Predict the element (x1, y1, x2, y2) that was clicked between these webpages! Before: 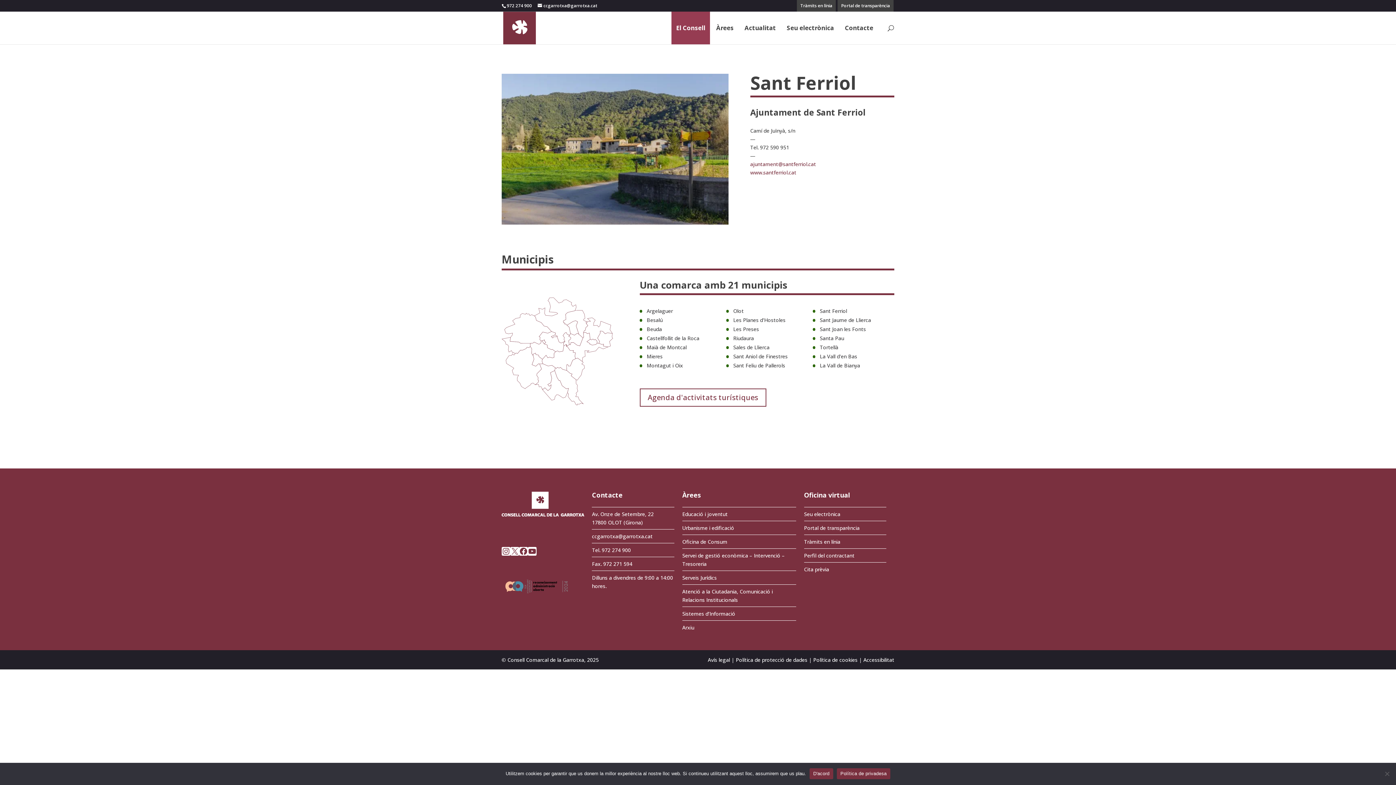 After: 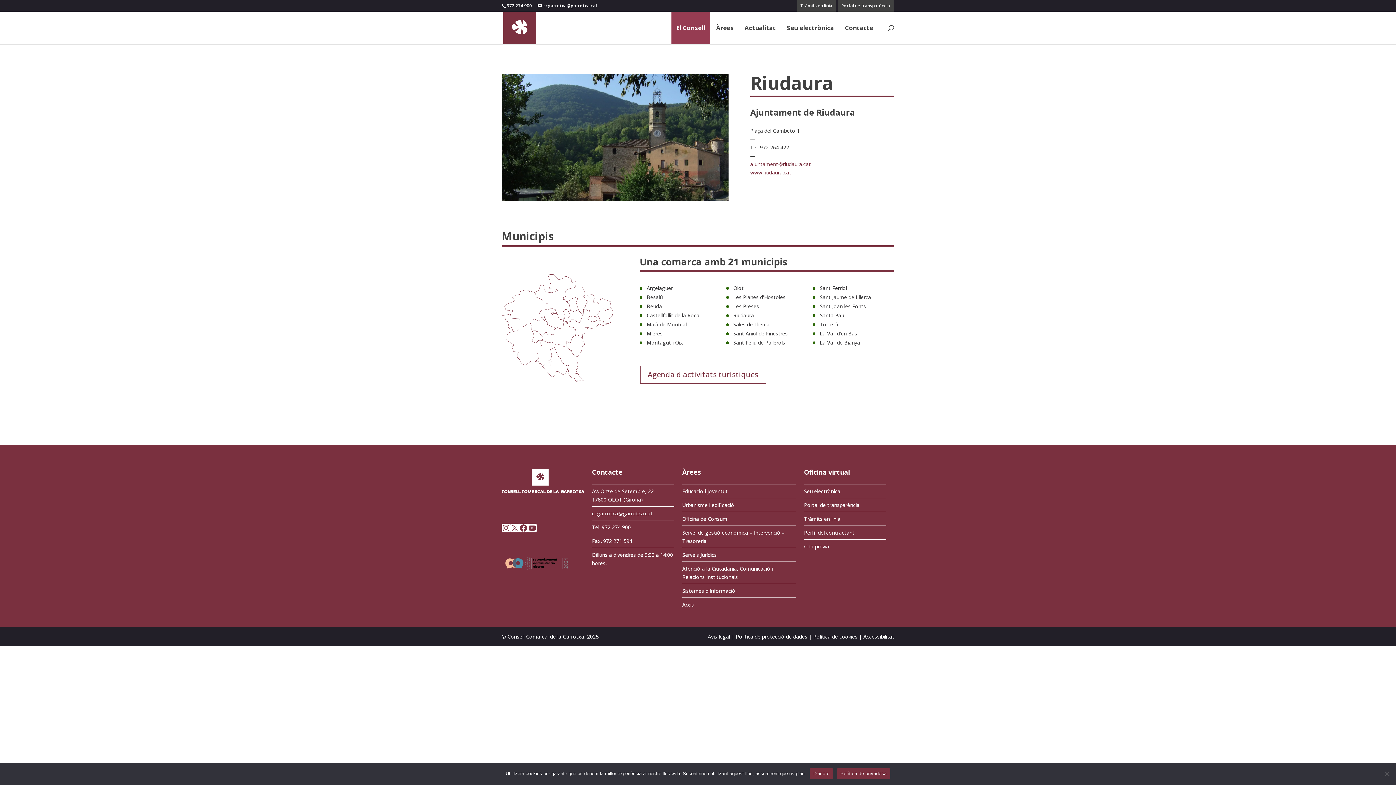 Action: label: Riudaura bbox: (733, 335, 754, 341)